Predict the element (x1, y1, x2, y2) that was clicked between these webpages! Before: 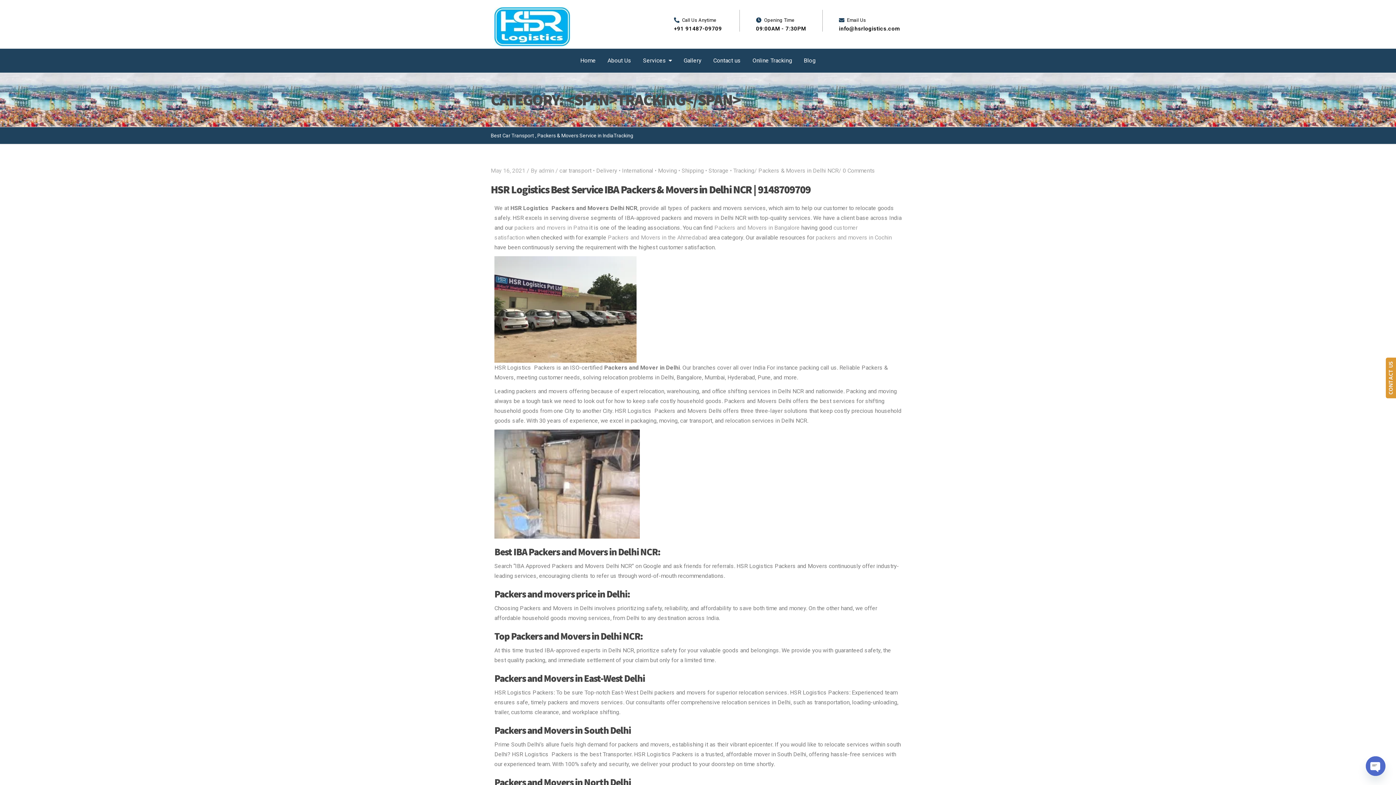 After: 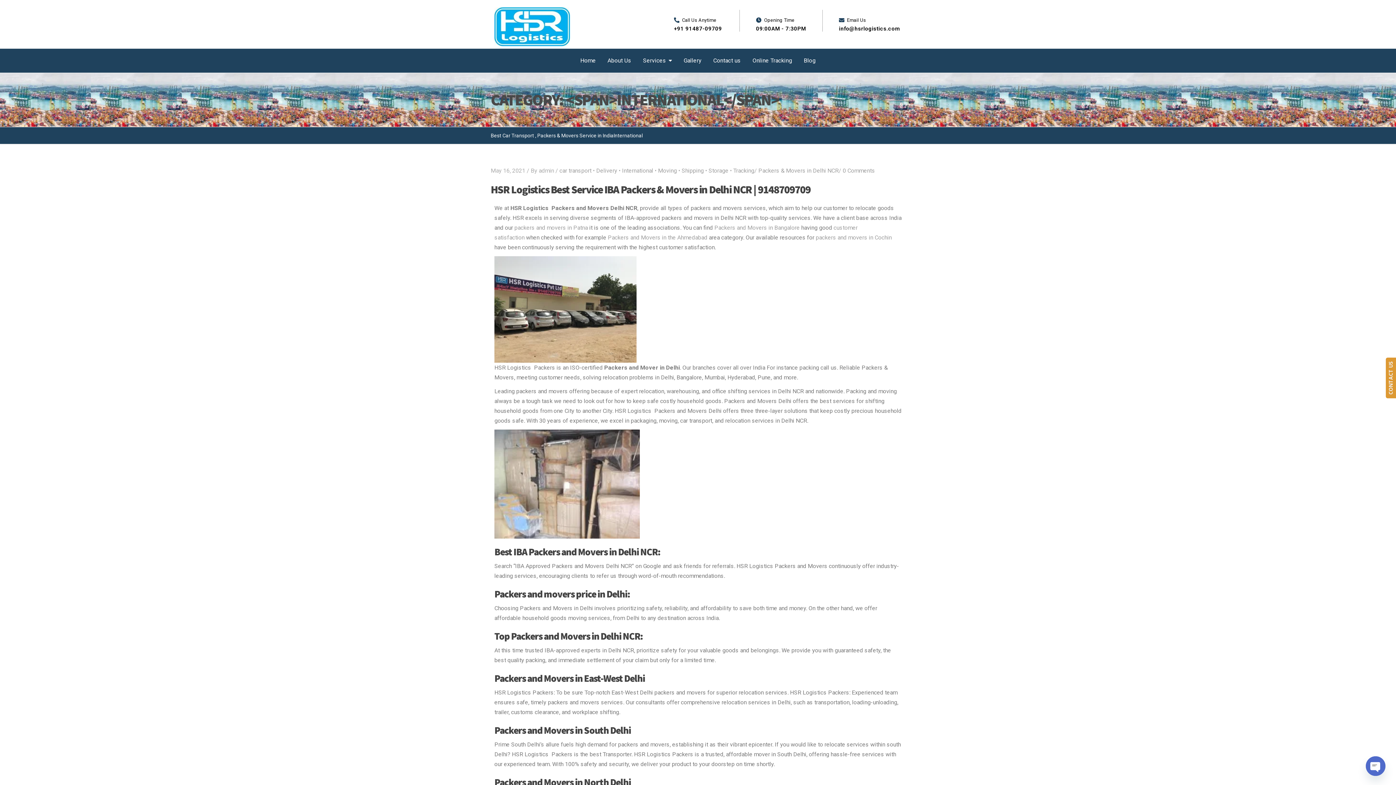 Action: bbox: (622, 167, 653, 174) label: International